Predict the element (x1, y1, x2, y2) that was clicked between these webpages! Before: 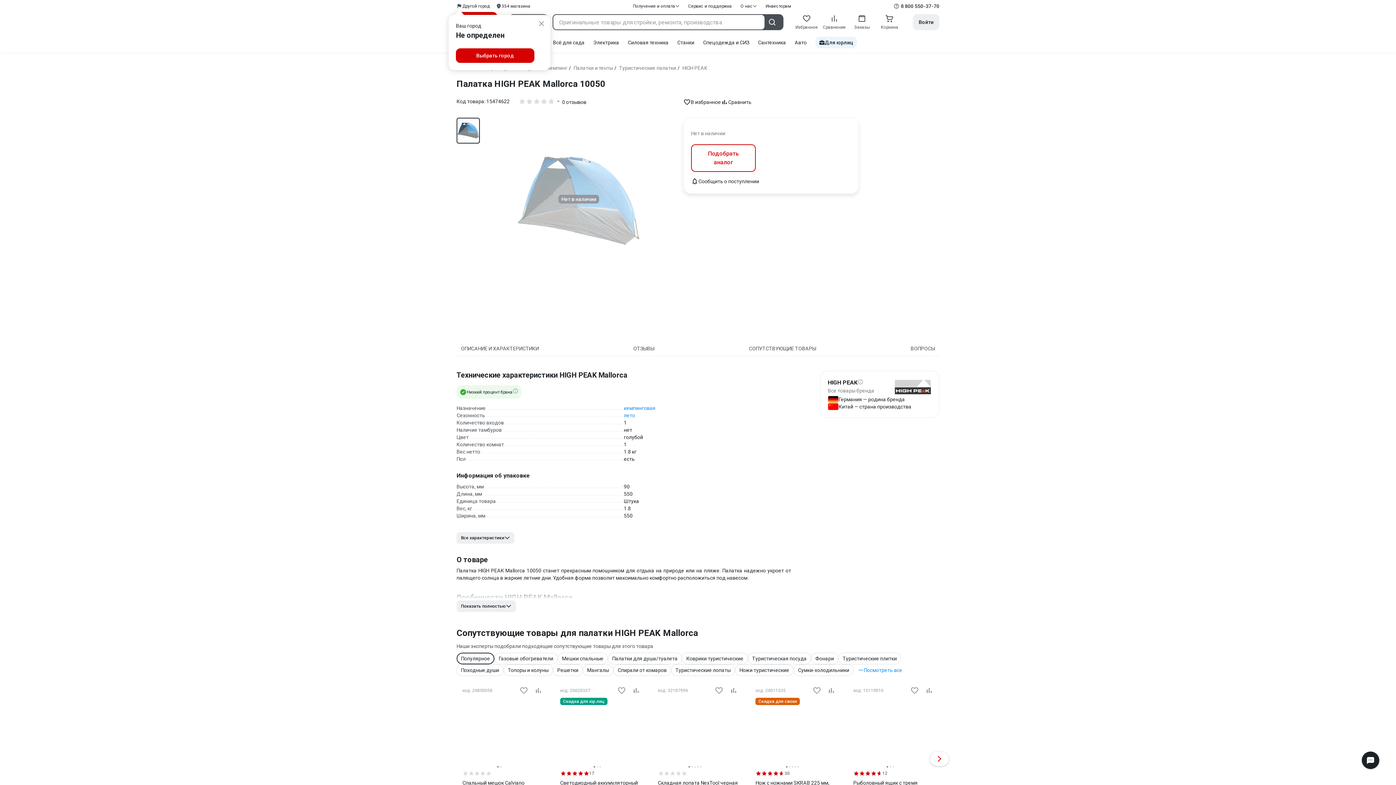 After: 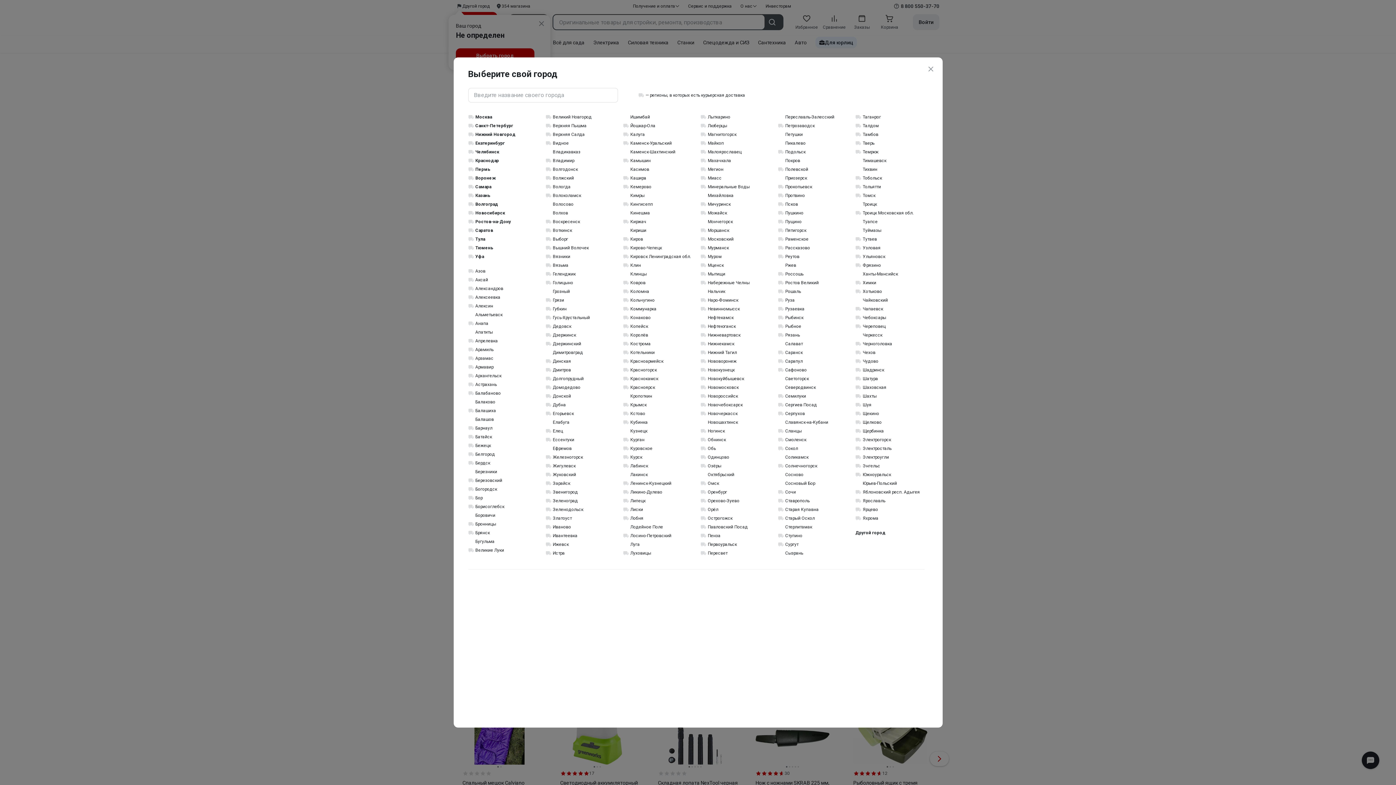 Action: bbox: (456, 3, 490, 8) label: Другой город